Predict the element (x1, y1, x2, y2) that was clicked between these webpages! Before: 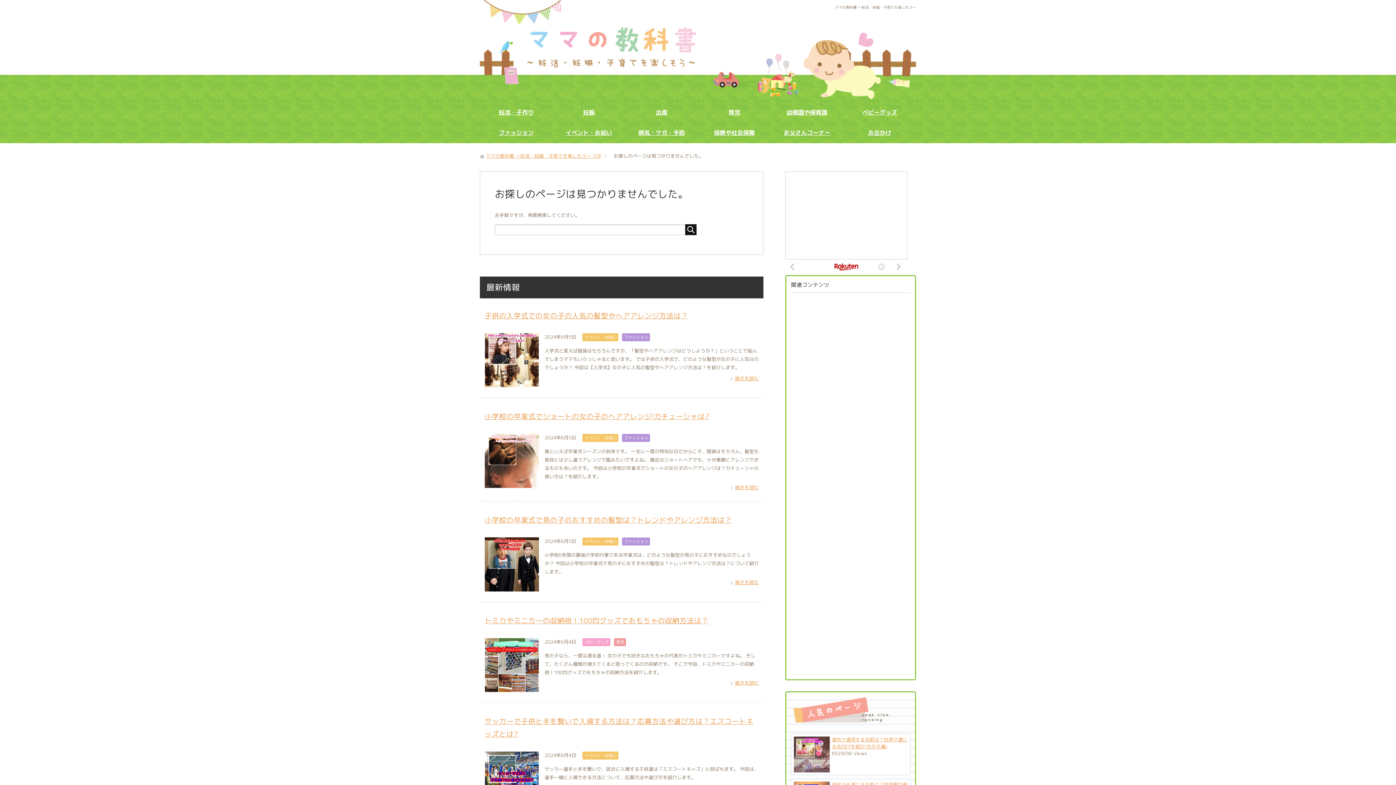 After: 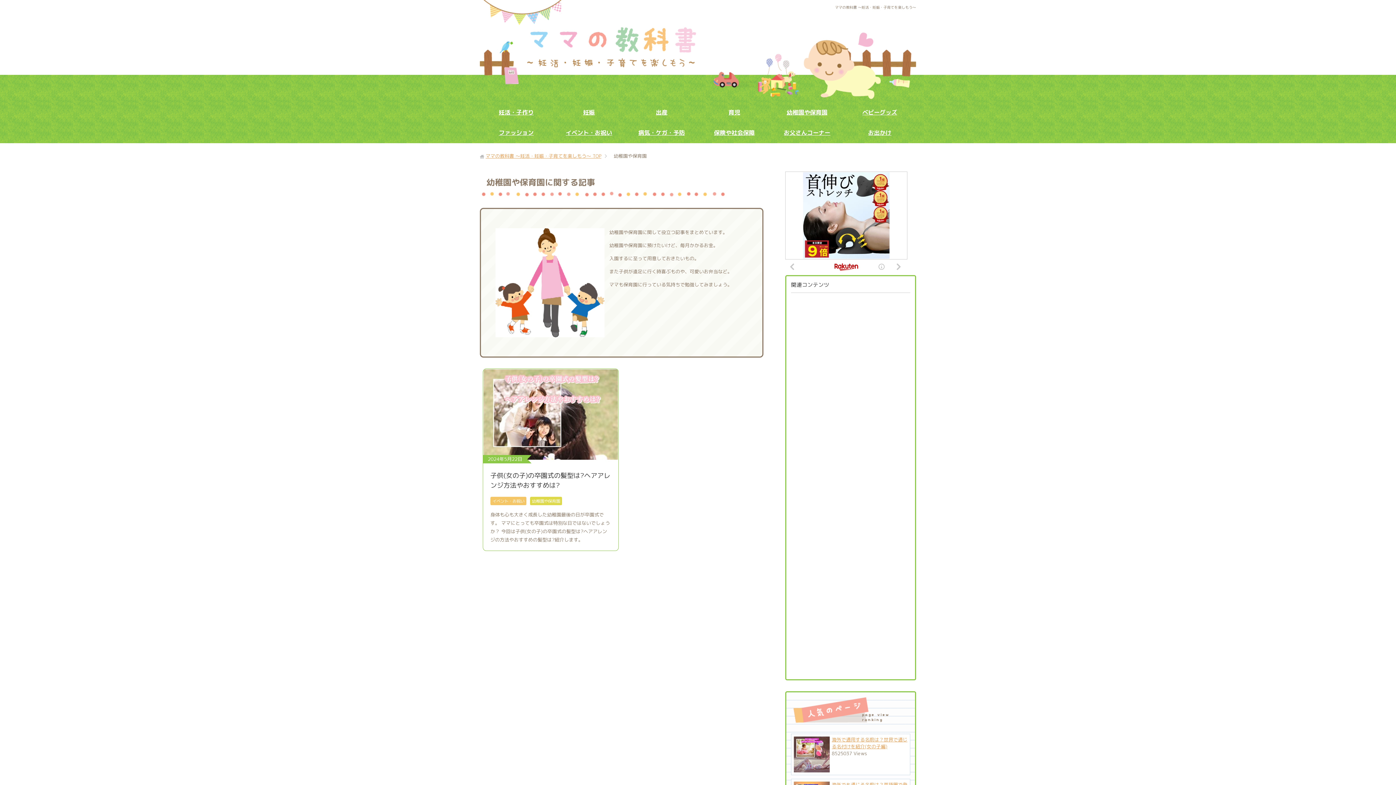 Action: label: 幼稚園や保育園 bbox: (770, 102, 843, 122)